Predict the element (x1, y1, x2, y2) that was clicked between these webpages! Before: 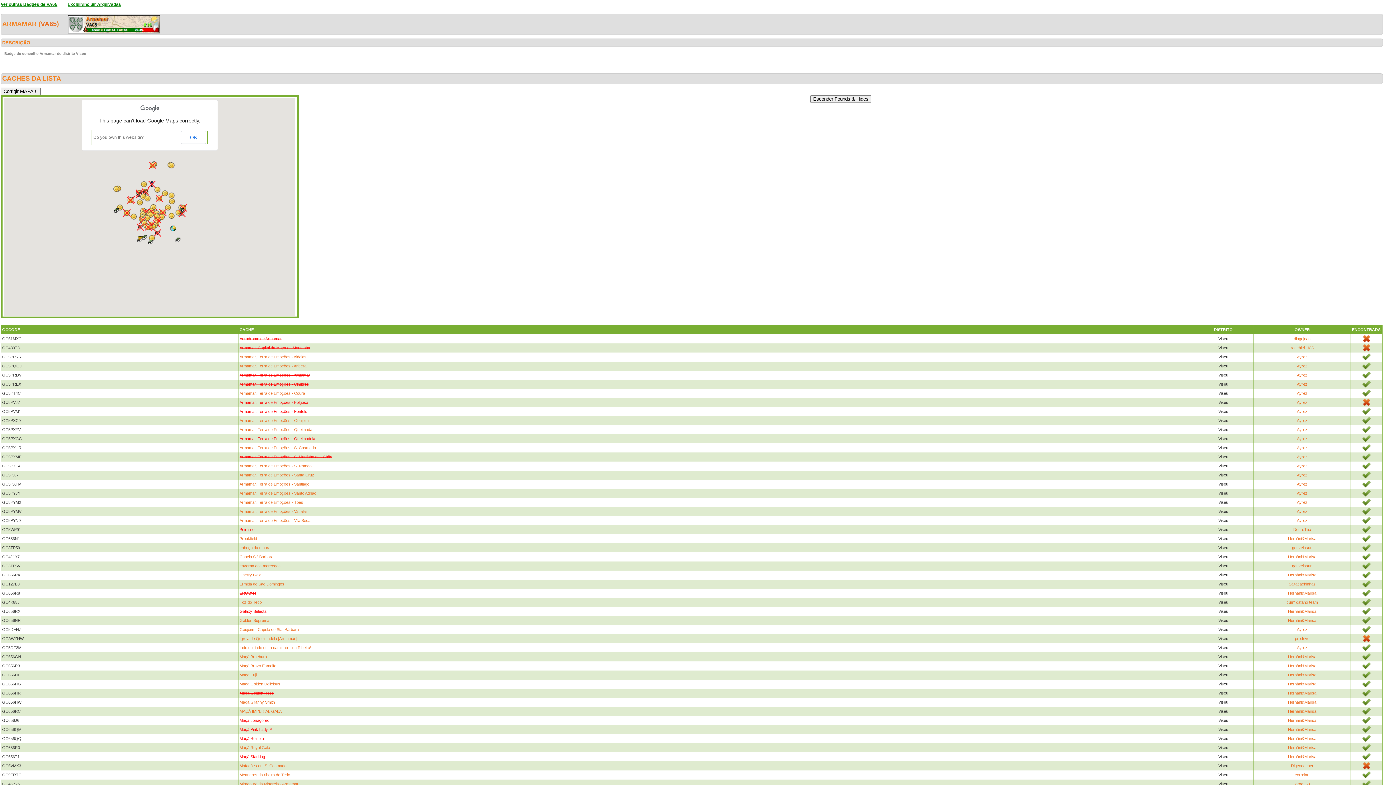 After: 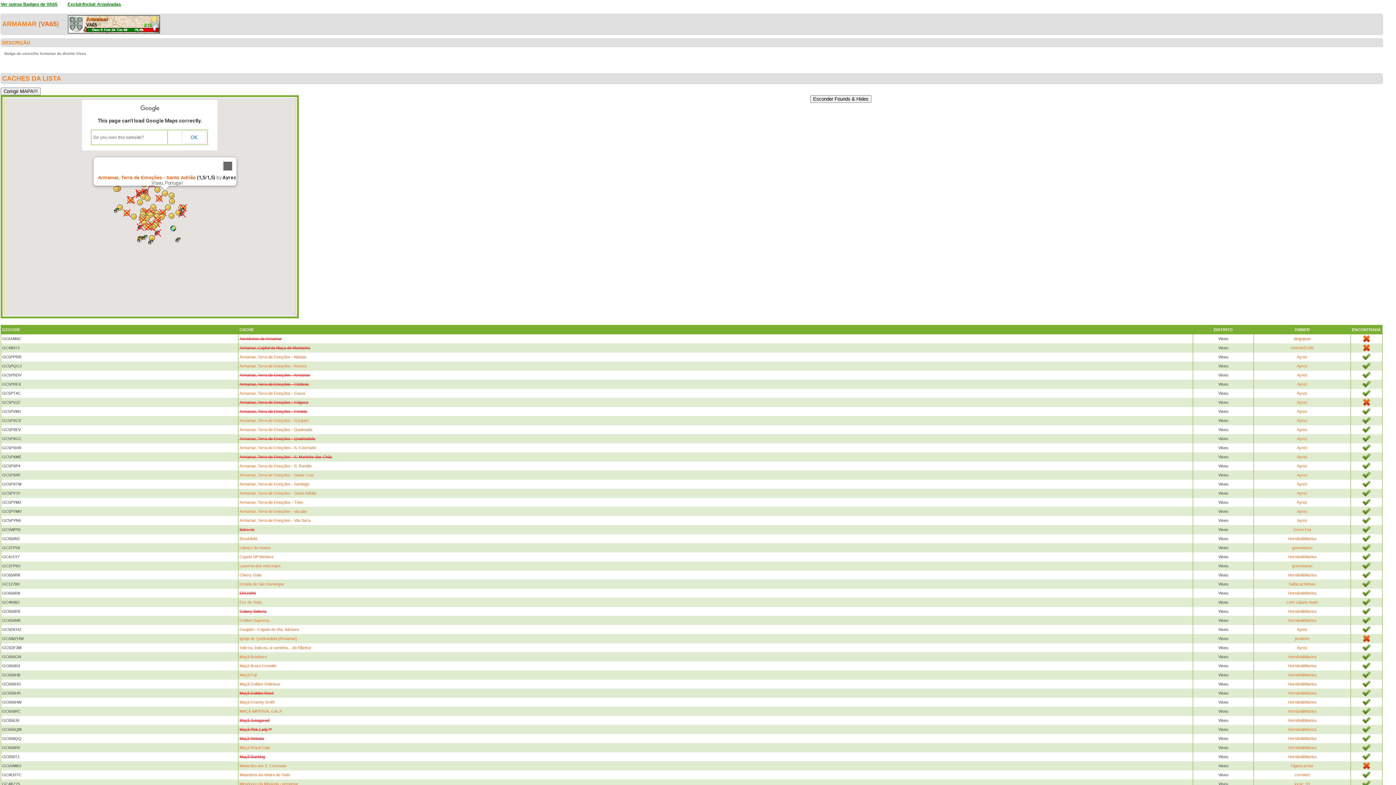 Action: bbox: (161, 189, 168, 197)